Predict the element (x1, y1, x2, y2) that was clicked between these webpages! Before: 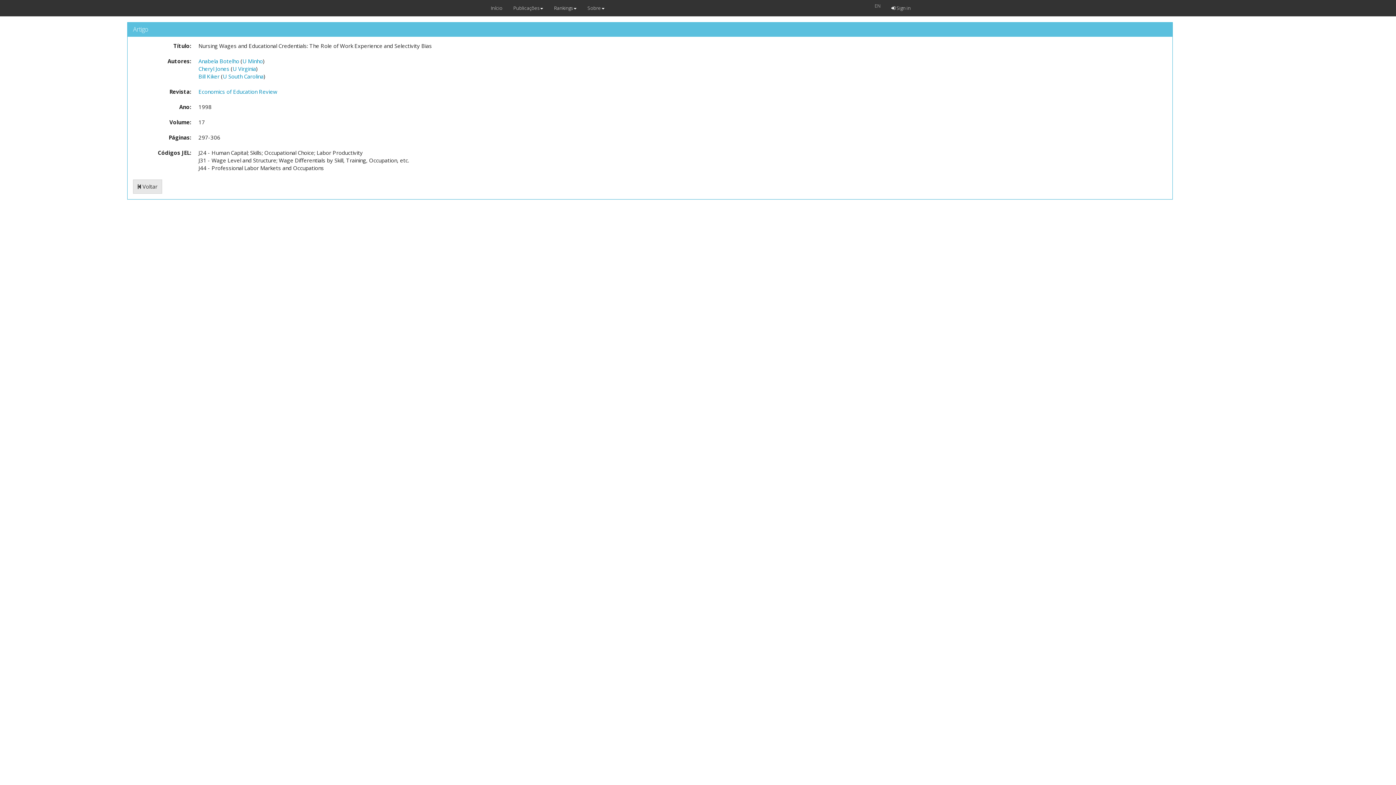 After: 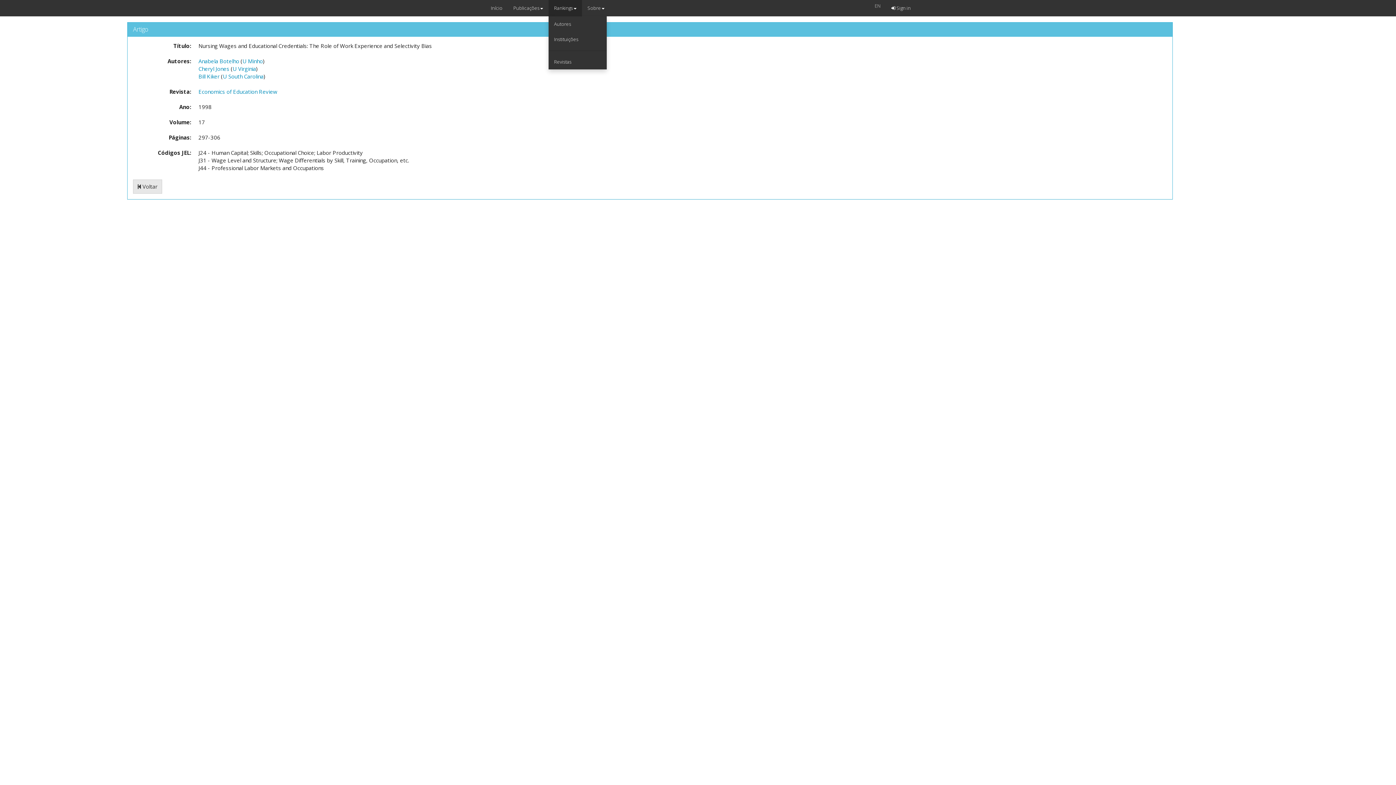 Action: label: Rankings bbox: (548, 0, 582, 16)